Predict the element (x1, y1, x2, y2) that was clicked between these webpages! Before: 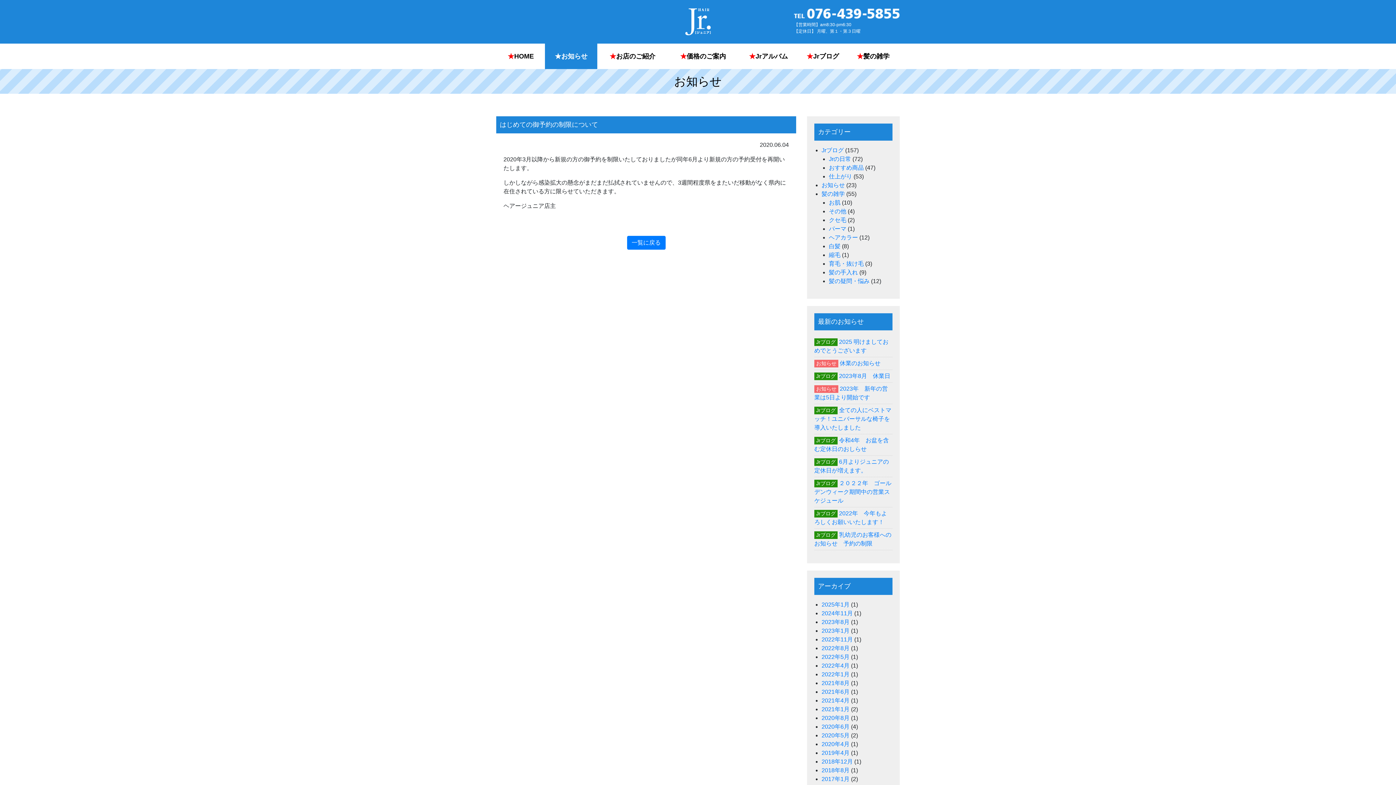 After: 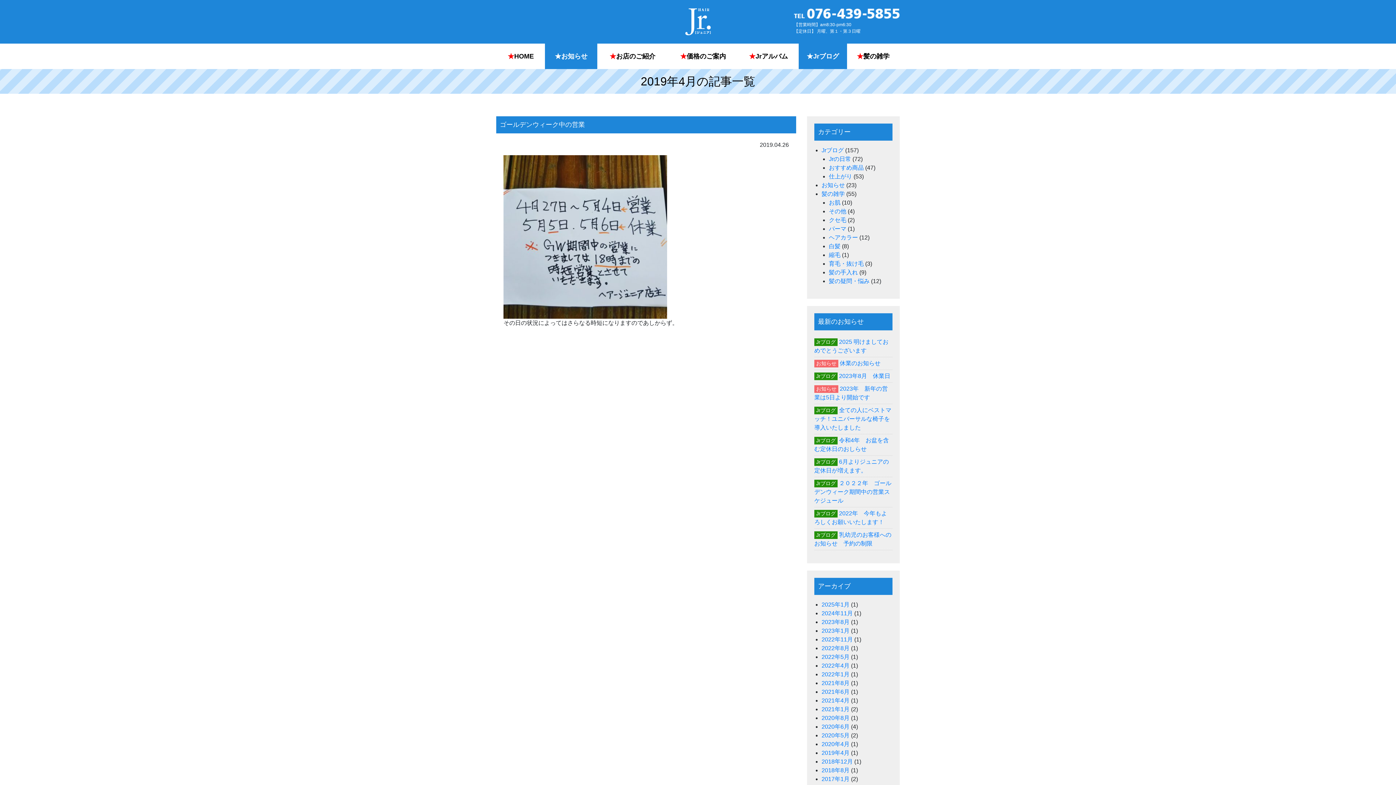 Action: label: 2019年4月 bbox: (821, 750, 849, 756)